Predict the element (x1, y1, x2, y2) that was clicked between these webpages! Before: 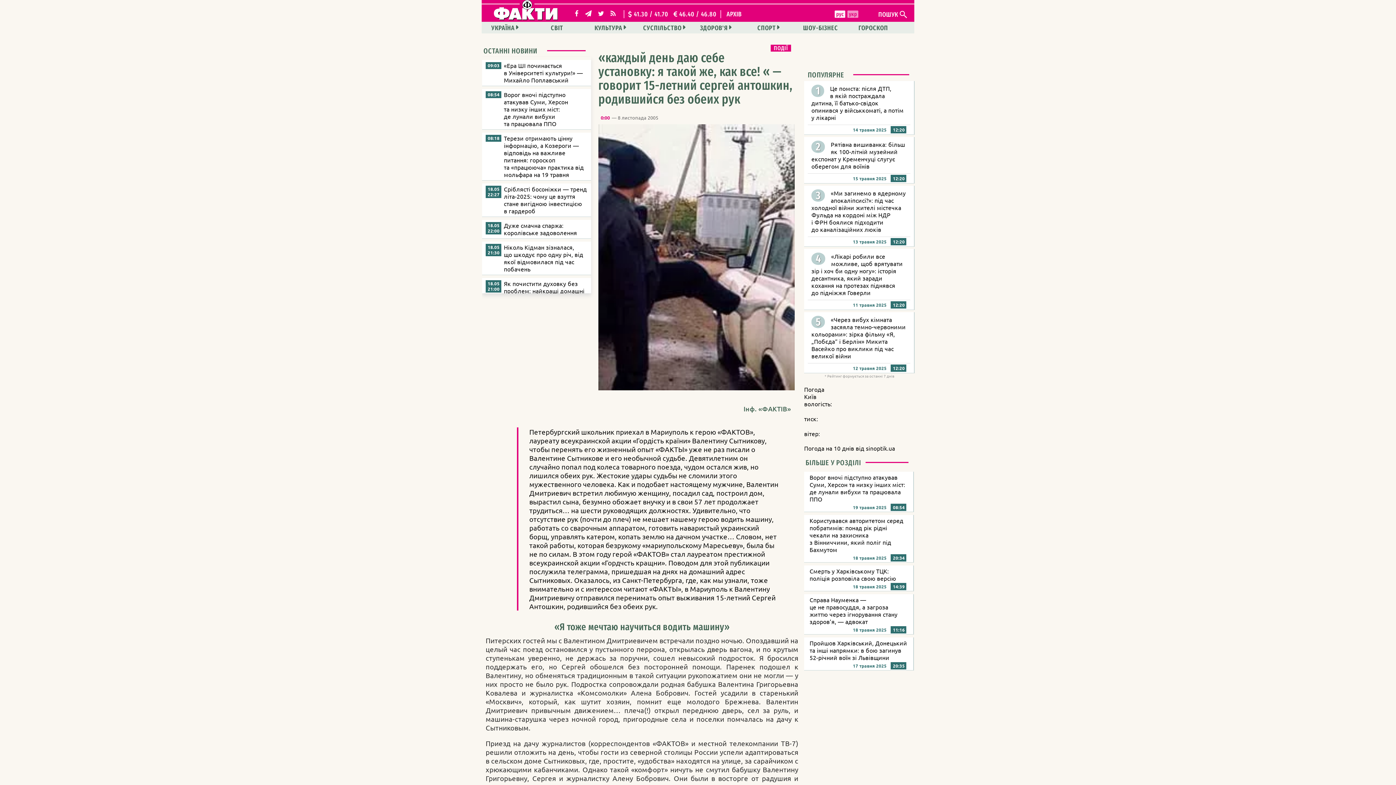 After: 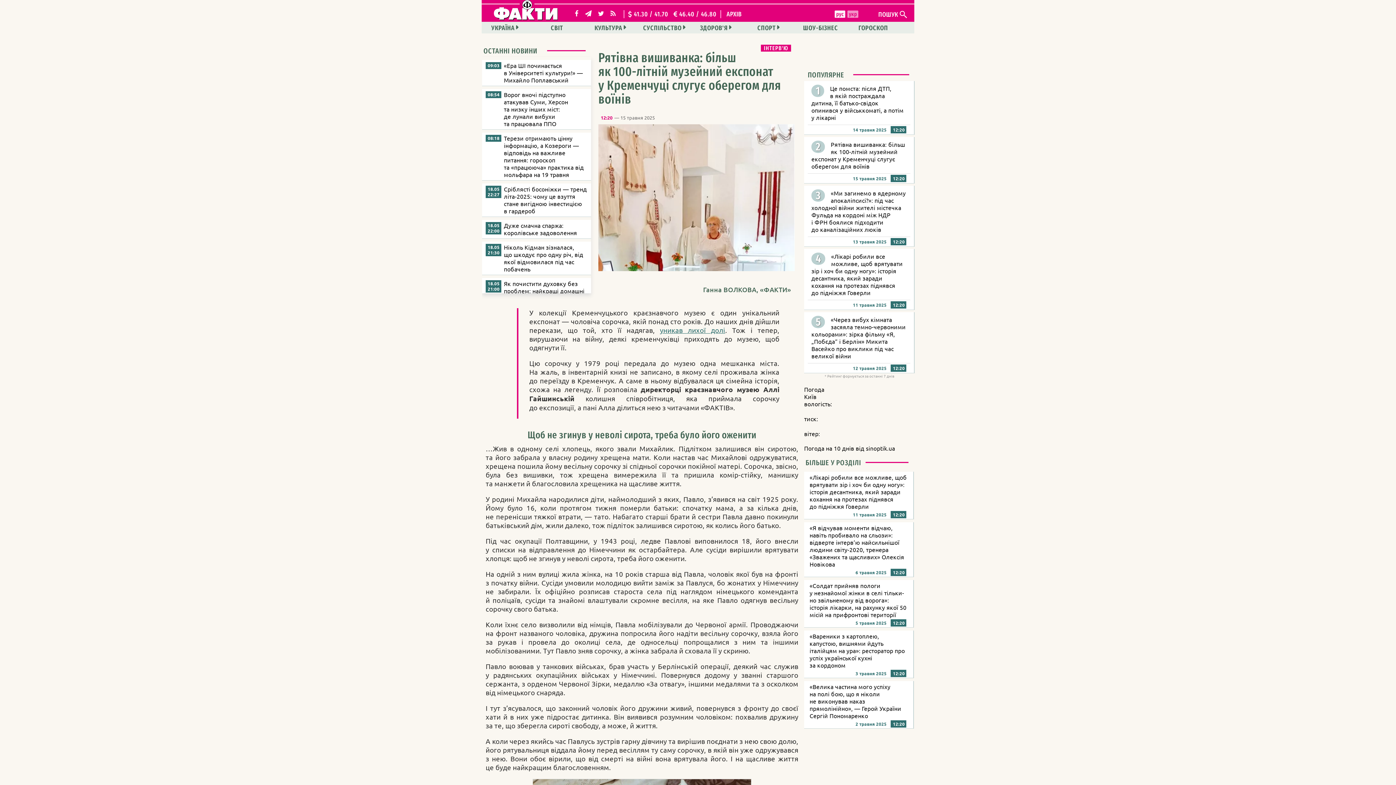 Action: label: Рятівна вишиванка: більш як 100-літній музейний експонат у Кременчуці слугує оберегом для воїнів bbox: (811, 140, 905, 169)